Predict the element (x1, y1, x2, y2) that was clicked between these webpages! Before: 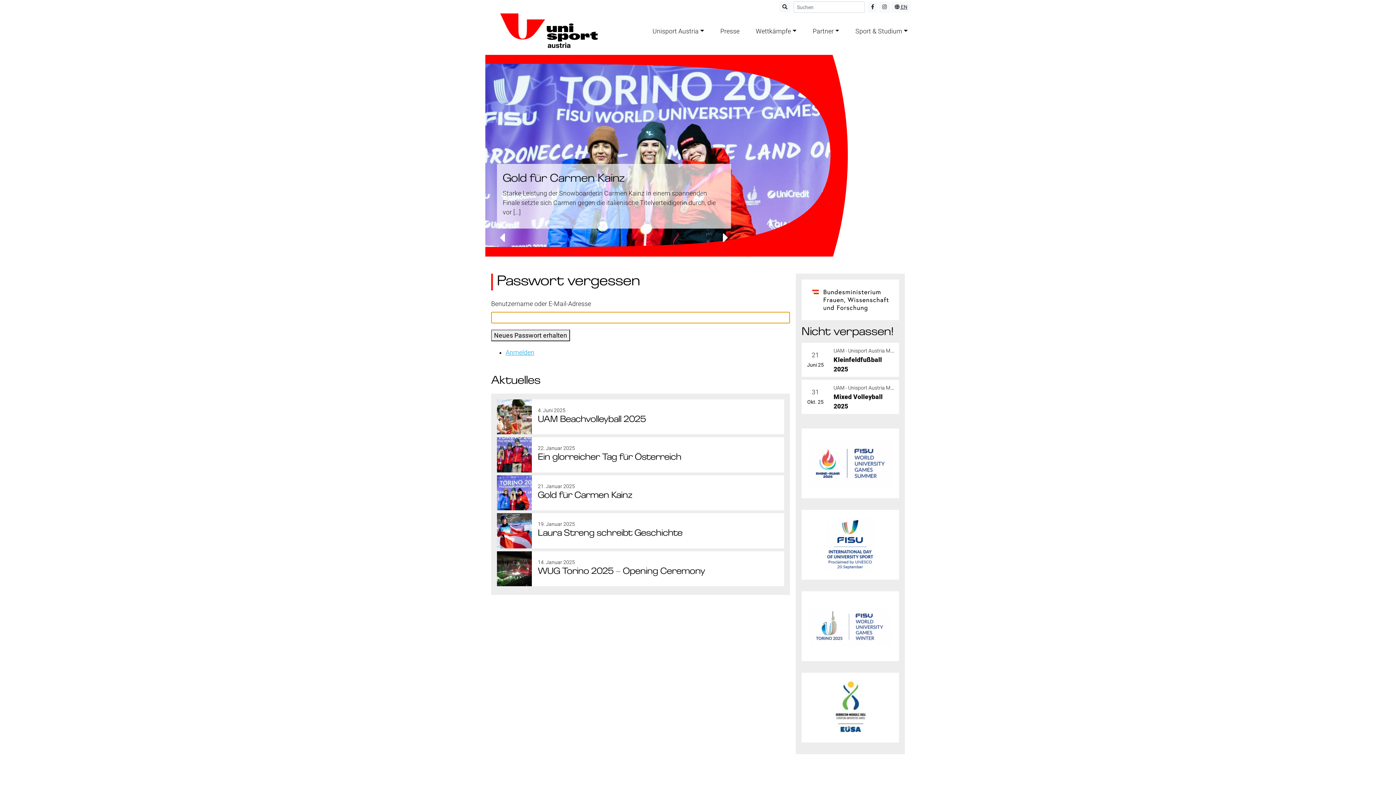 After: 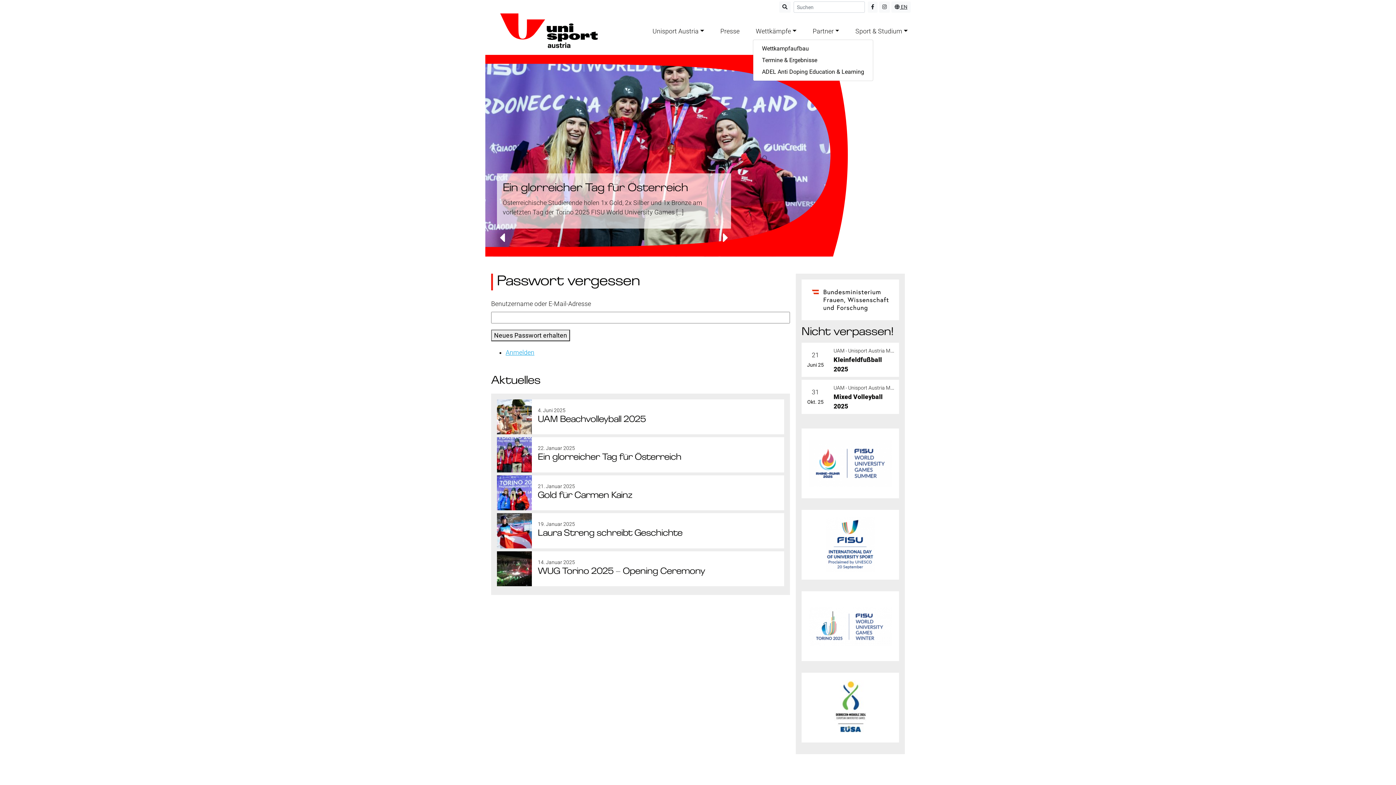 Action: label: Wettkämpfe bbox: (753, 23, 799, 38)